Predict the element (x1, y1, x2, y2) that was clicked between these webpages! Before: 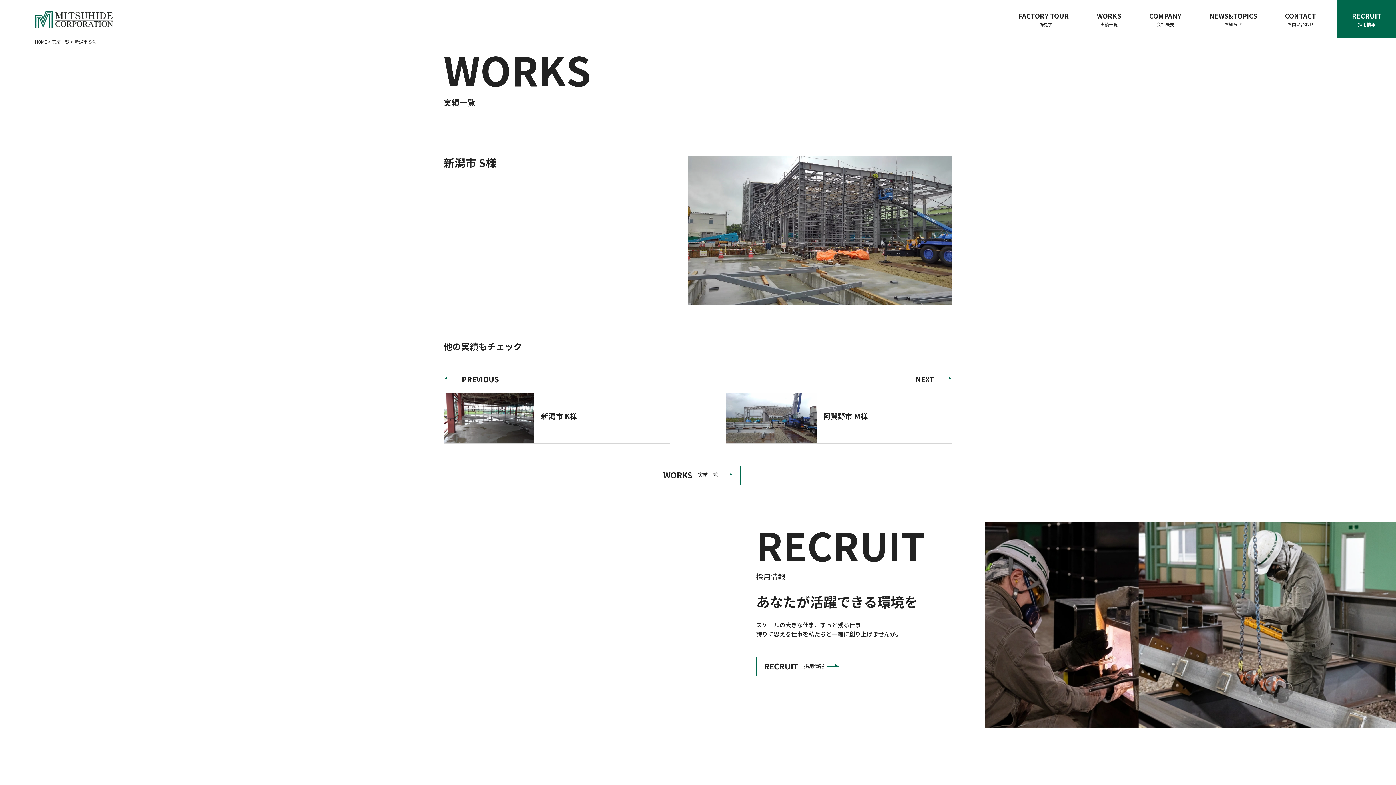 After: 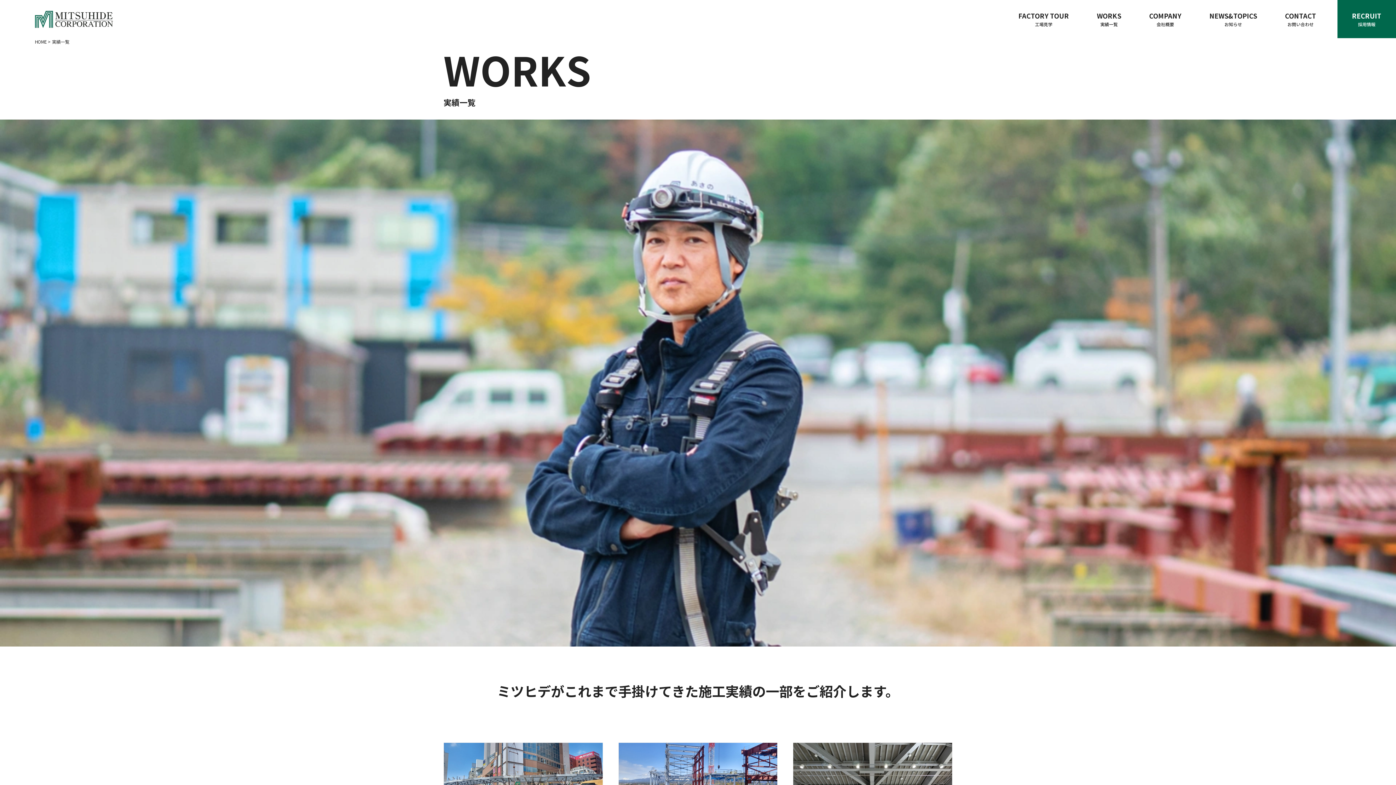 Action: label: WORKS
実績一覧 bbox: (1083, 0, 1135, 38)